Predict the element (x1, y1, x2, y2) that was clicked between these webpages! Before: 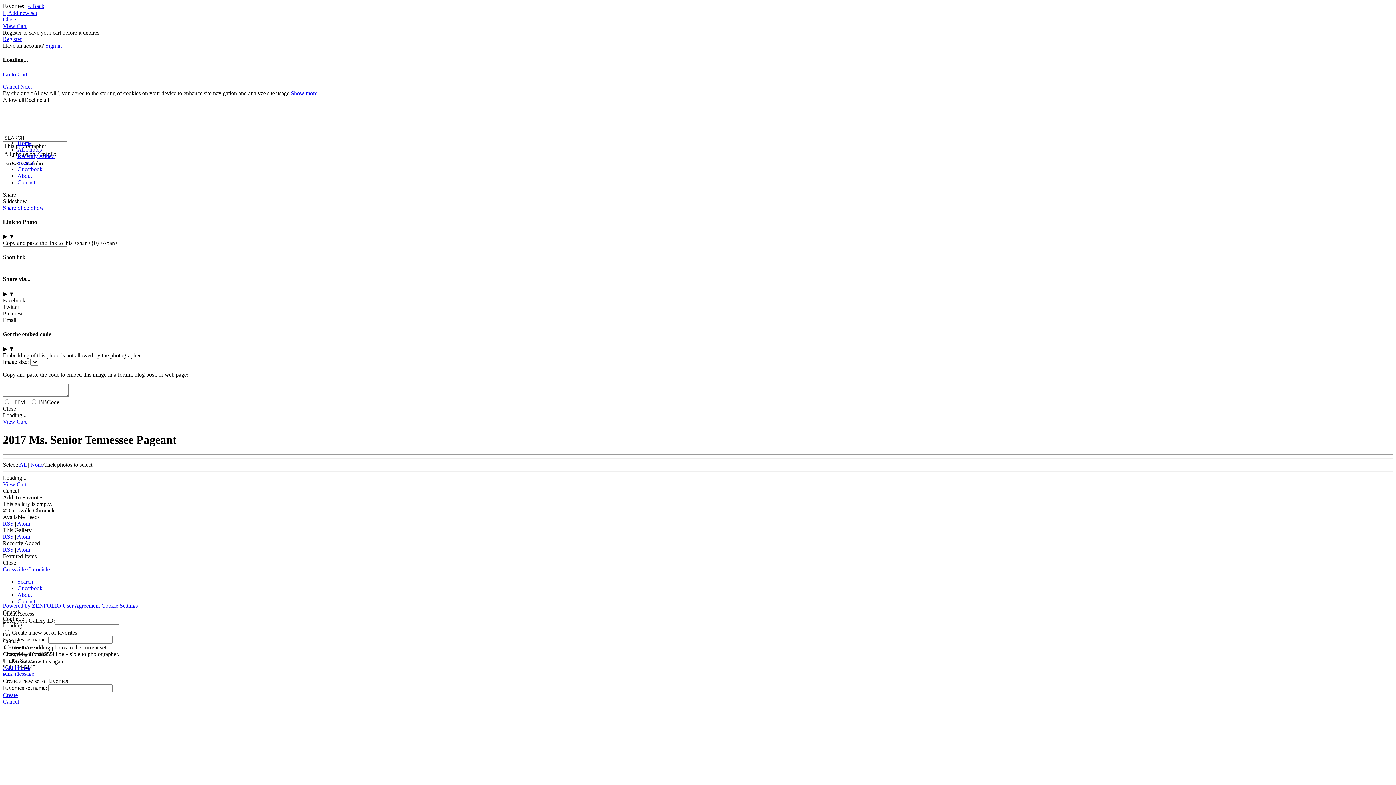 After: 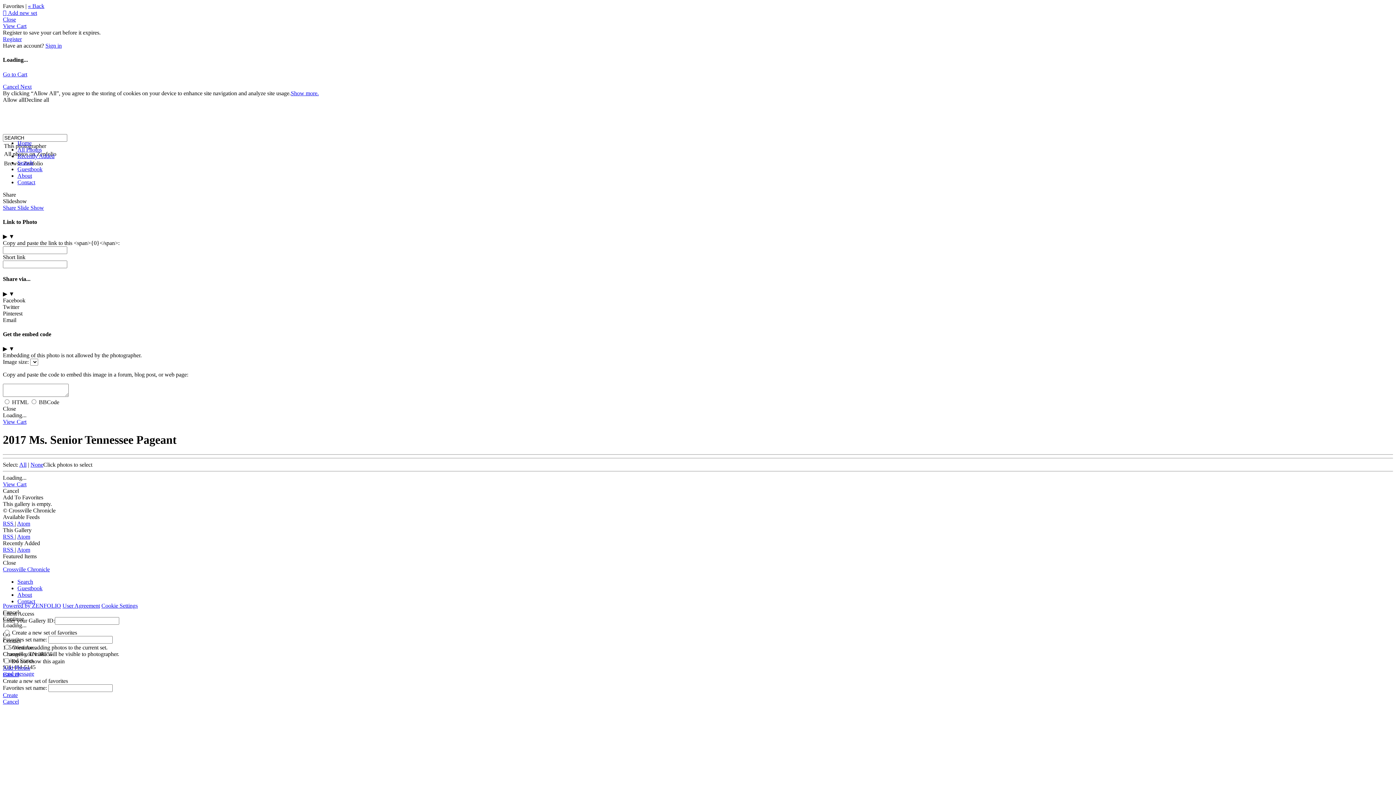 Action: bbox: (2, 297, 25, 303) label: Facebook